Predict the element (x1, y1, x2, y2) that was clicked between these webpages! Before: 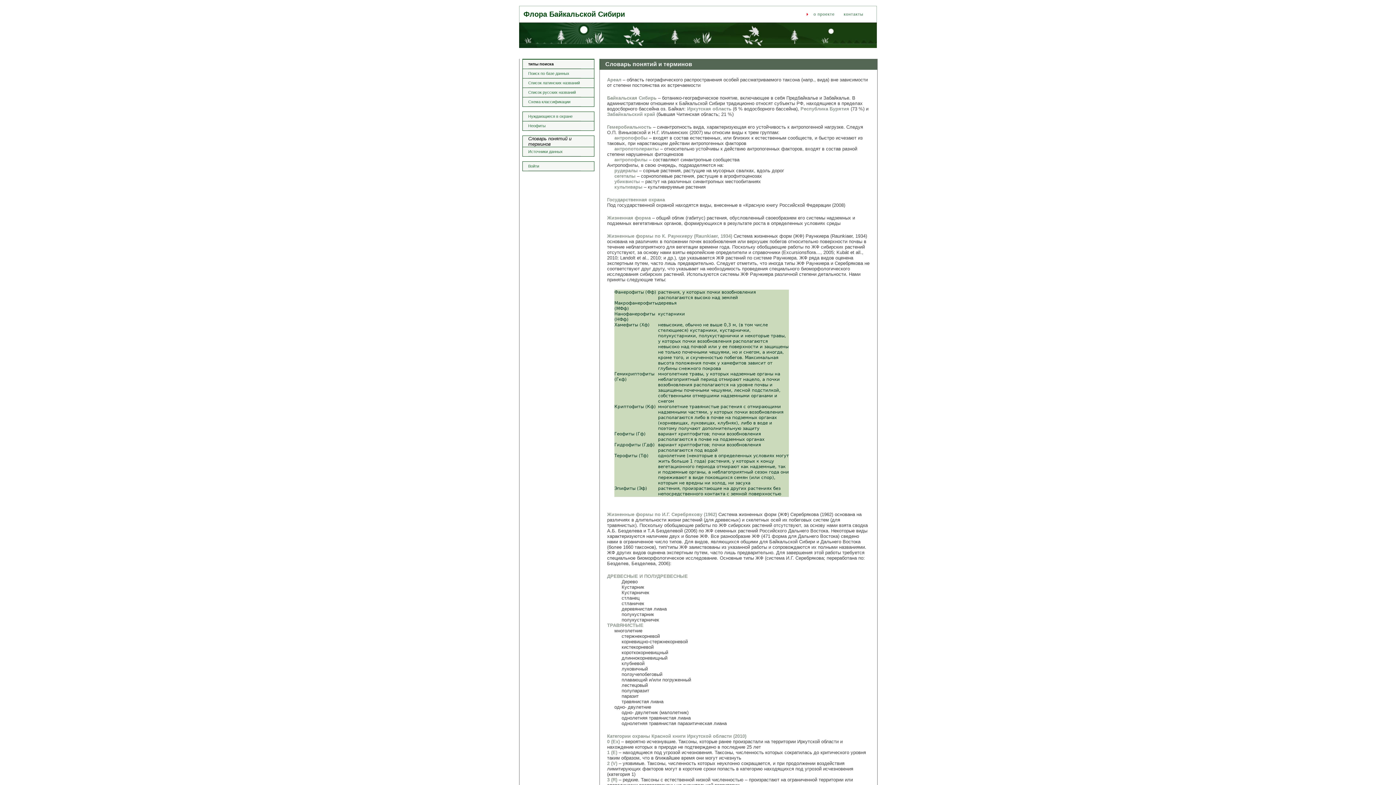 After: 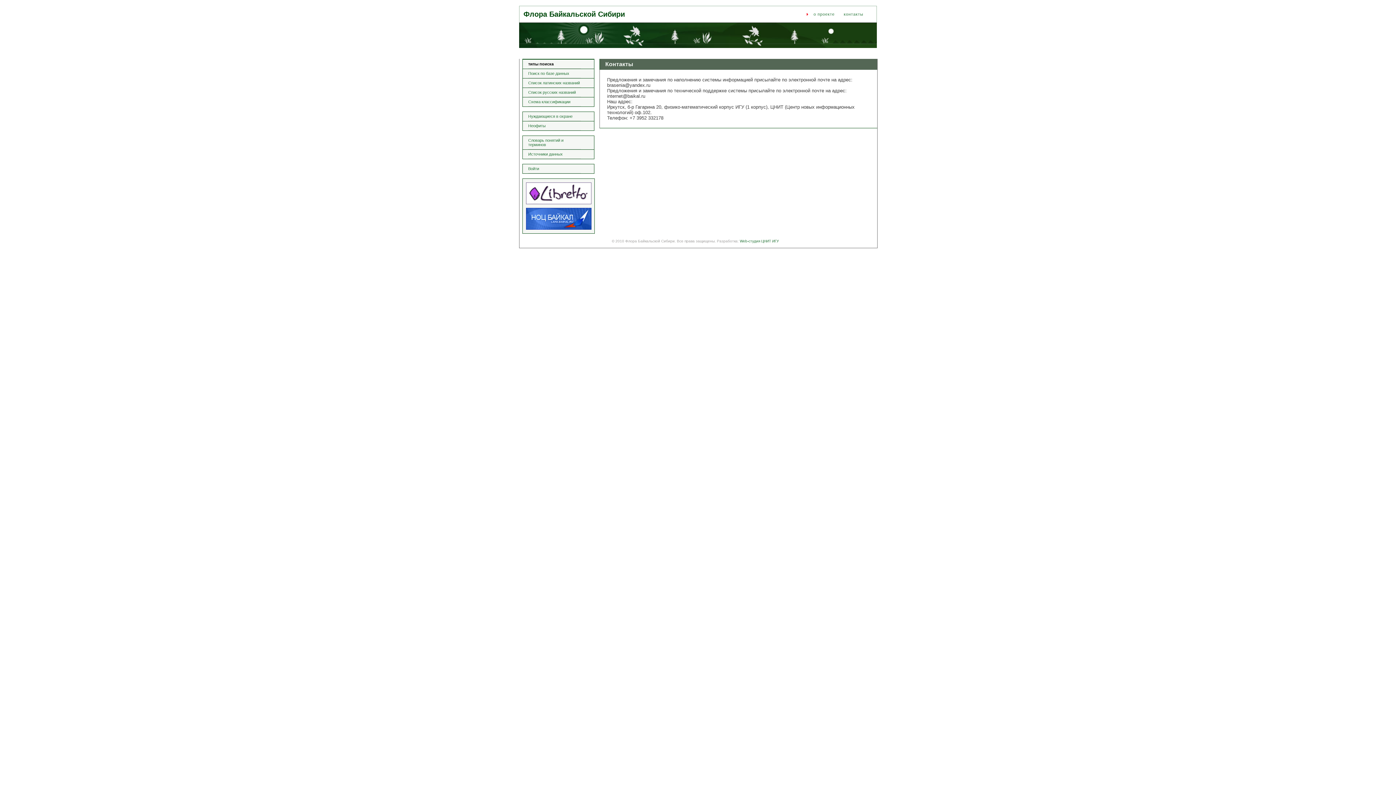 Action: label: контакты bbox: (844, 11, 866, 16)